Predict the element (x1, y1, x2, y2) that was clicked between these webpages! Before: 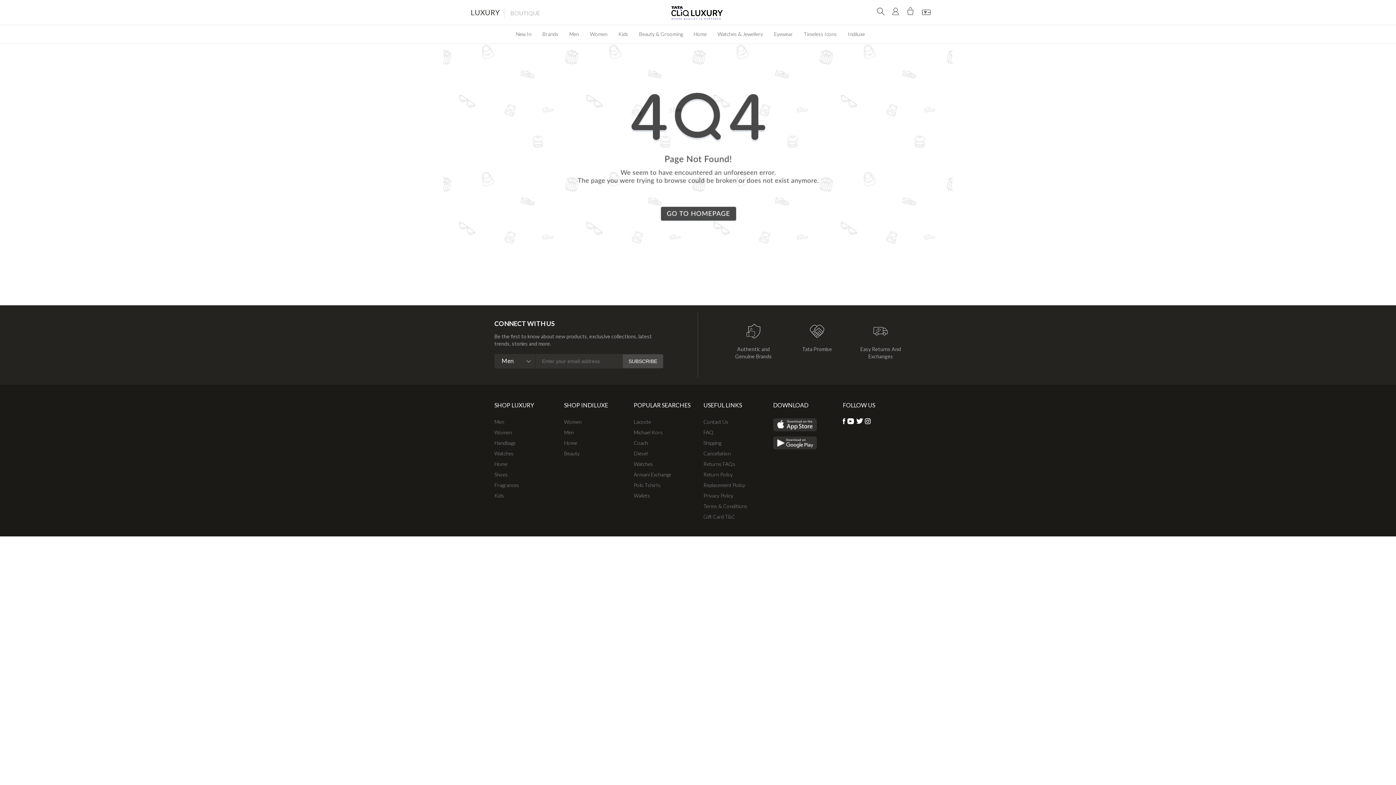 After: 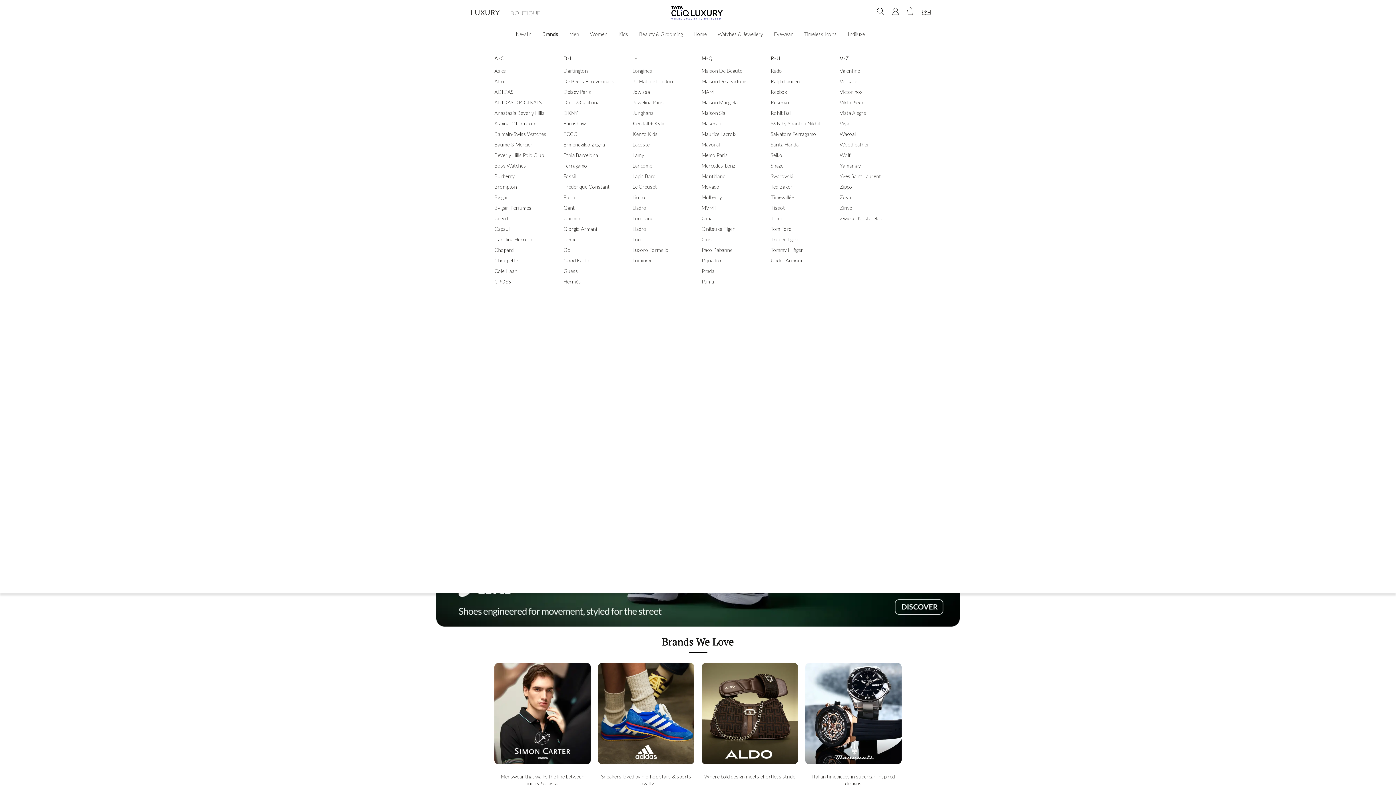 Action: bbox: (537, 25, 564, 42) label: Brands